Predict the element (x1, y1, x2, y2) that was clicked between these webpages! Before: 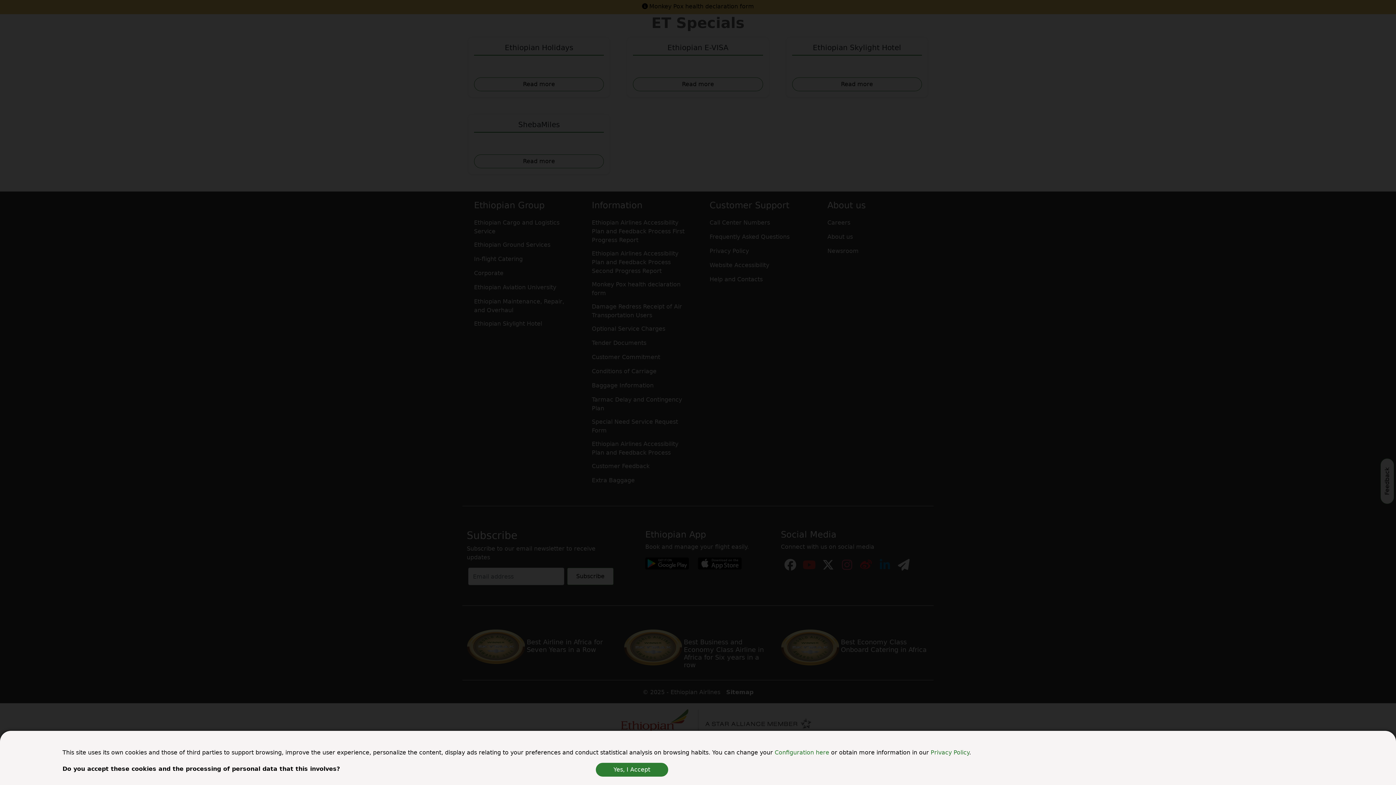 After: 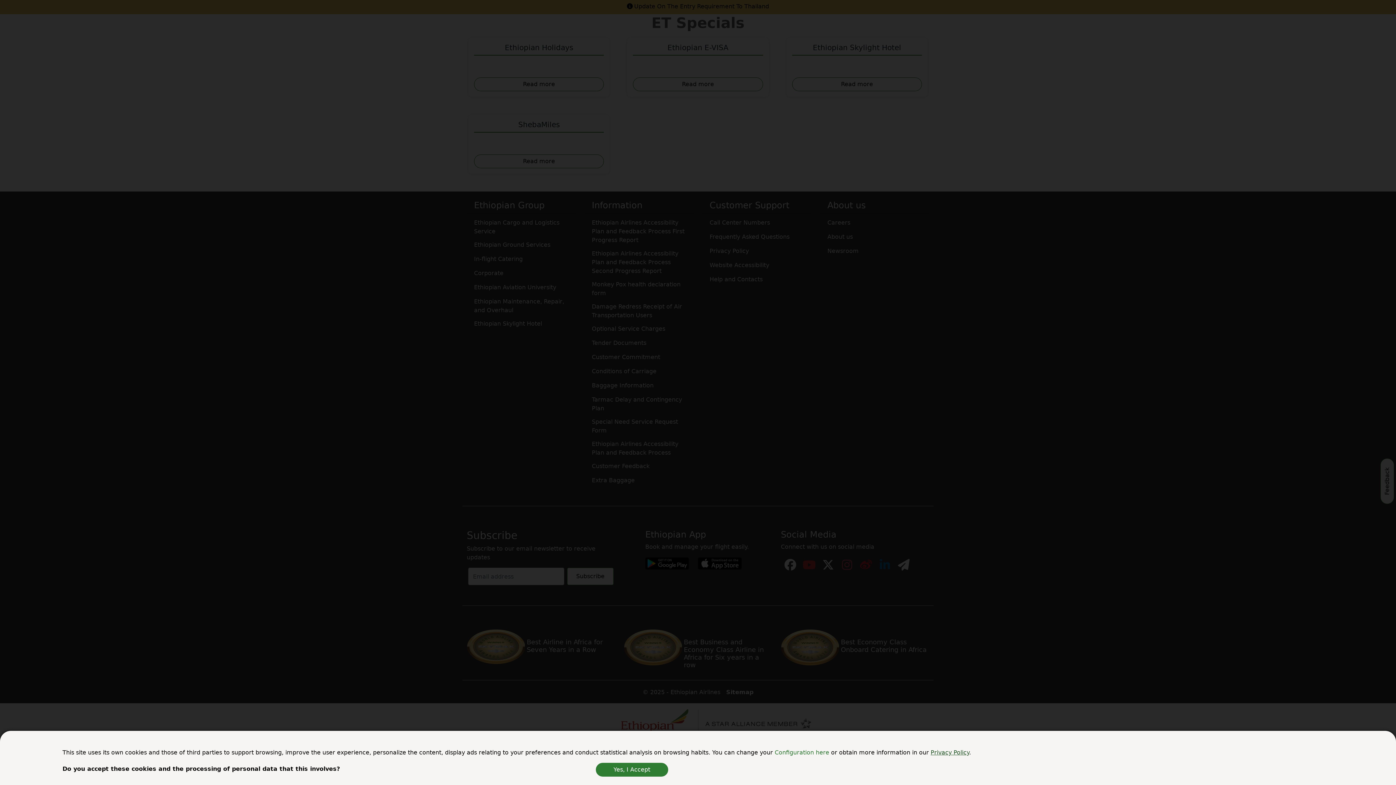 Action: label: Privacy Policy bbox: (930, 749, 969, 756)